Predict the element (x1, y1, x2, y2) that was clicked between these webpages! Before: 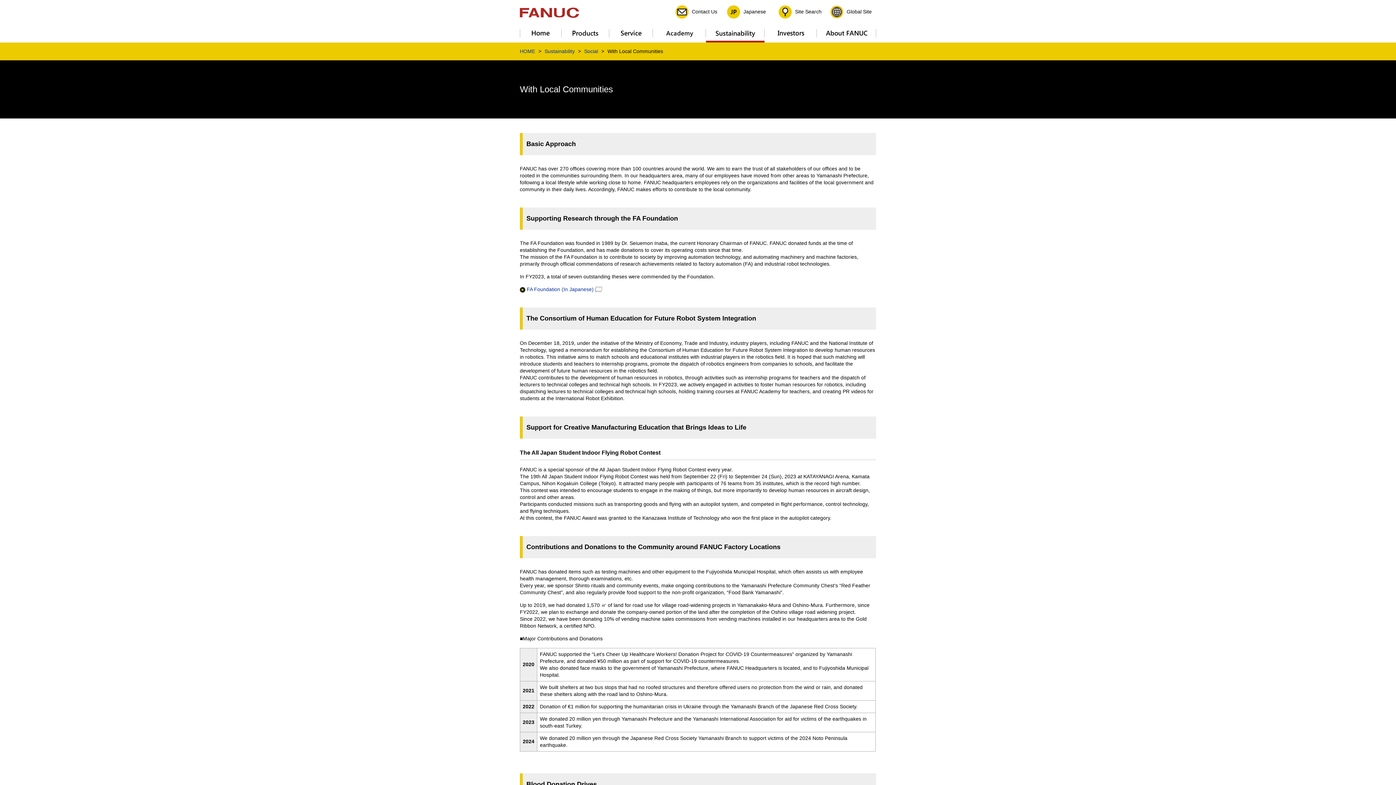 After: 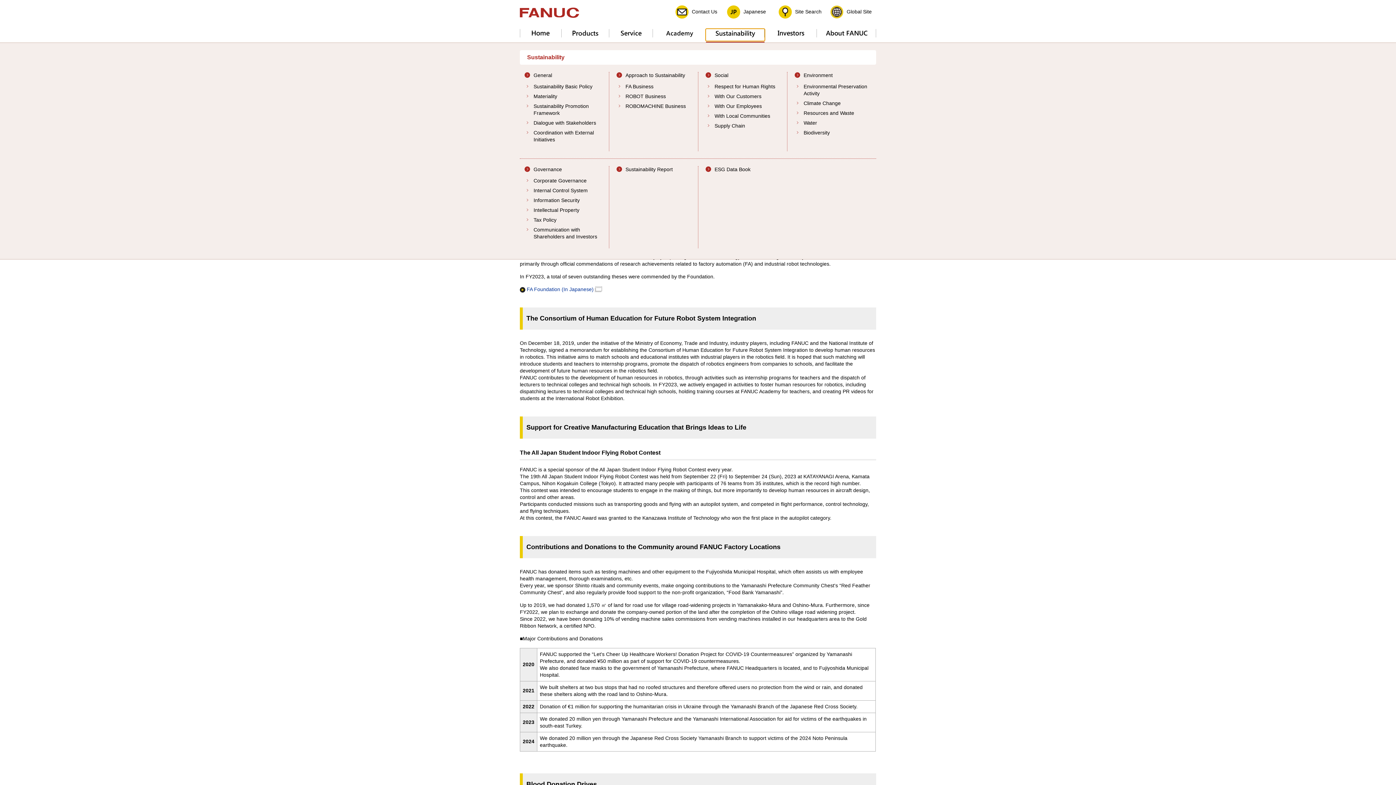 Action: label: Sustainability bbox: (706, 29, 764, 40)